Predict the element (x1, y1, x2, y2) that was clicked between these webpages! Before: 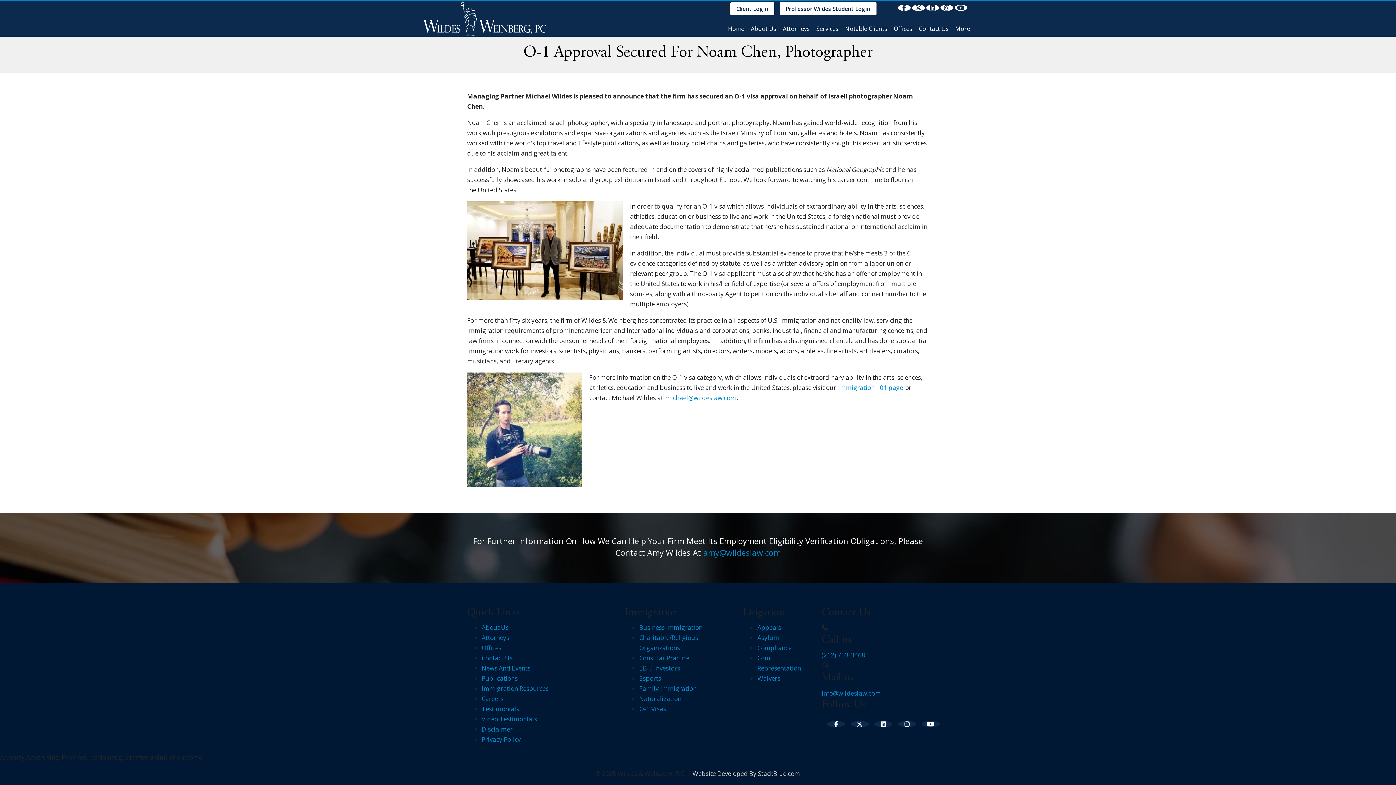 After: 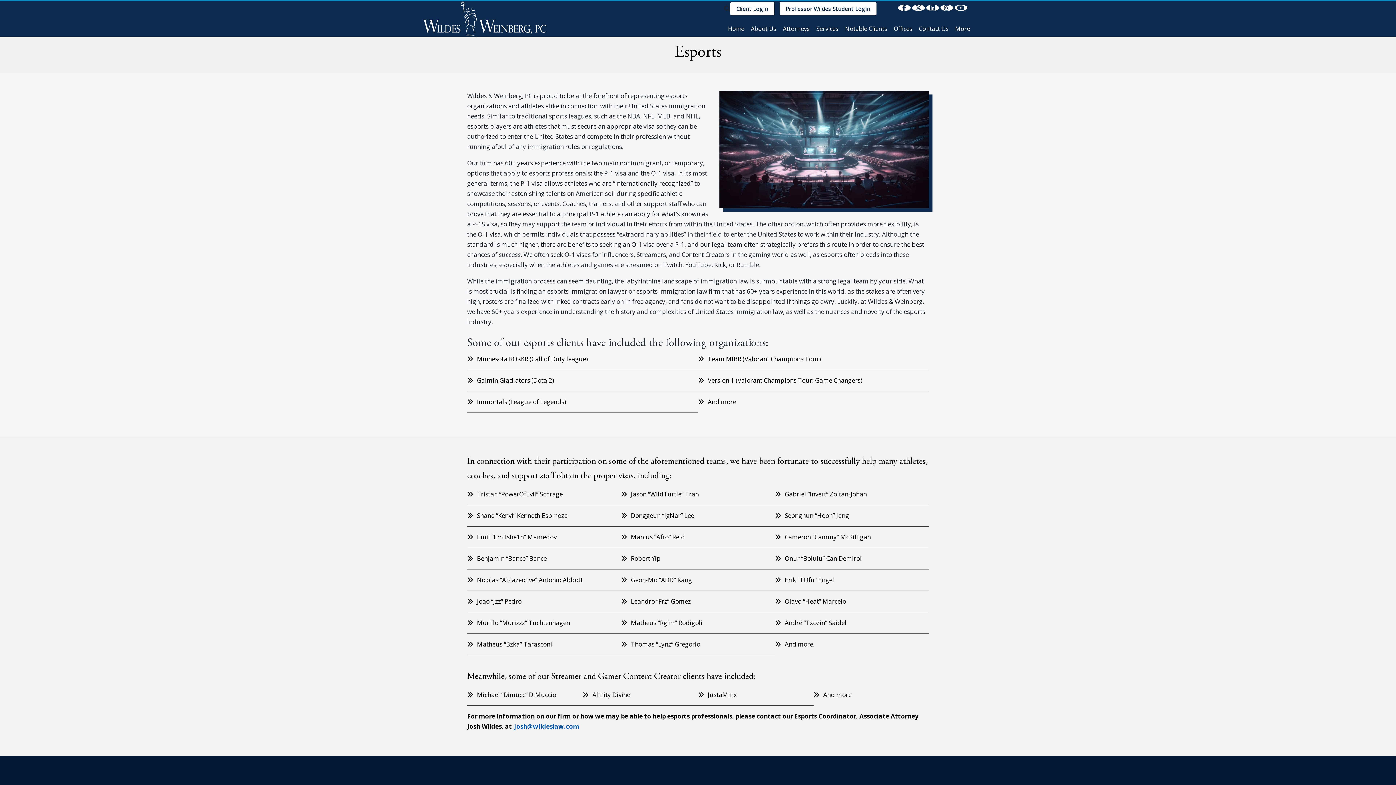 Action: label: Esports bbox: (639, 674, 661, 682)